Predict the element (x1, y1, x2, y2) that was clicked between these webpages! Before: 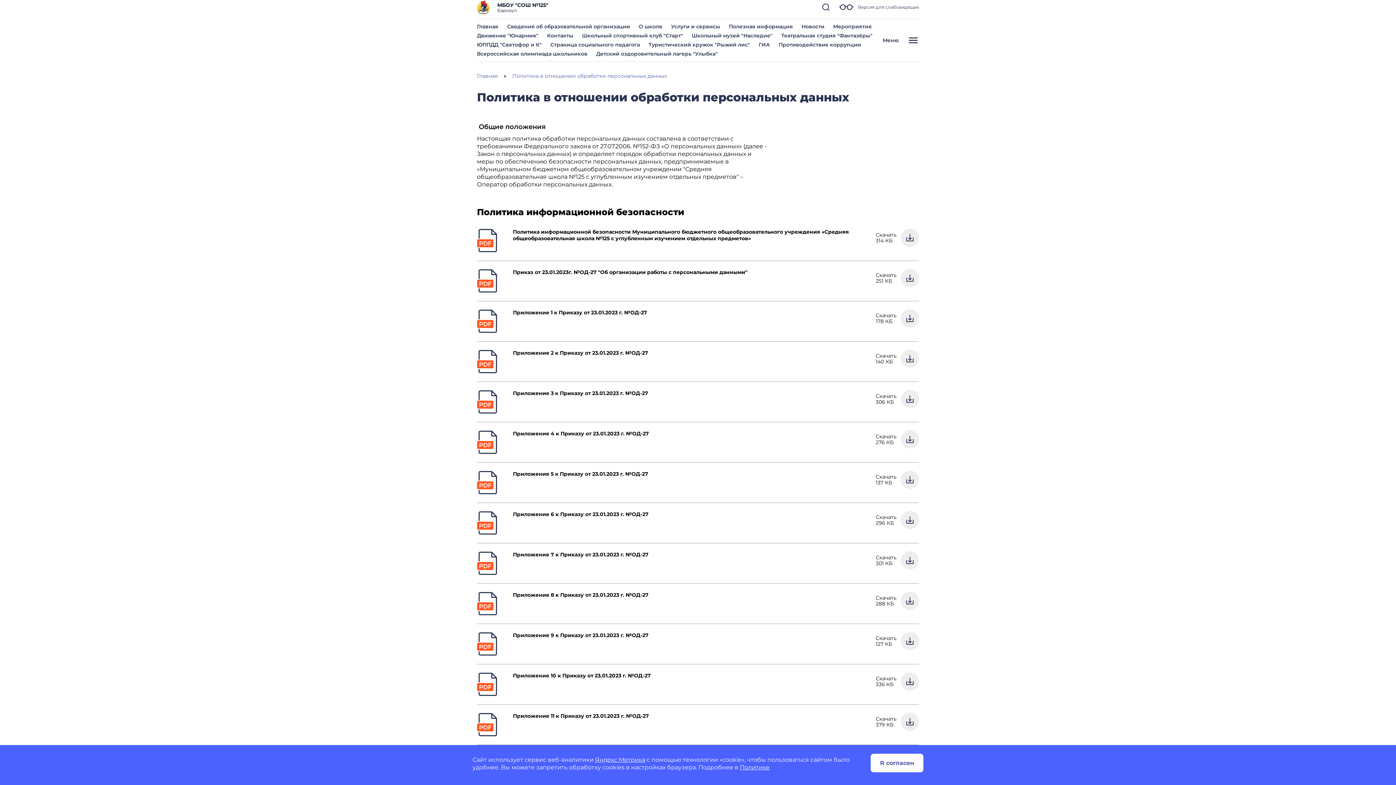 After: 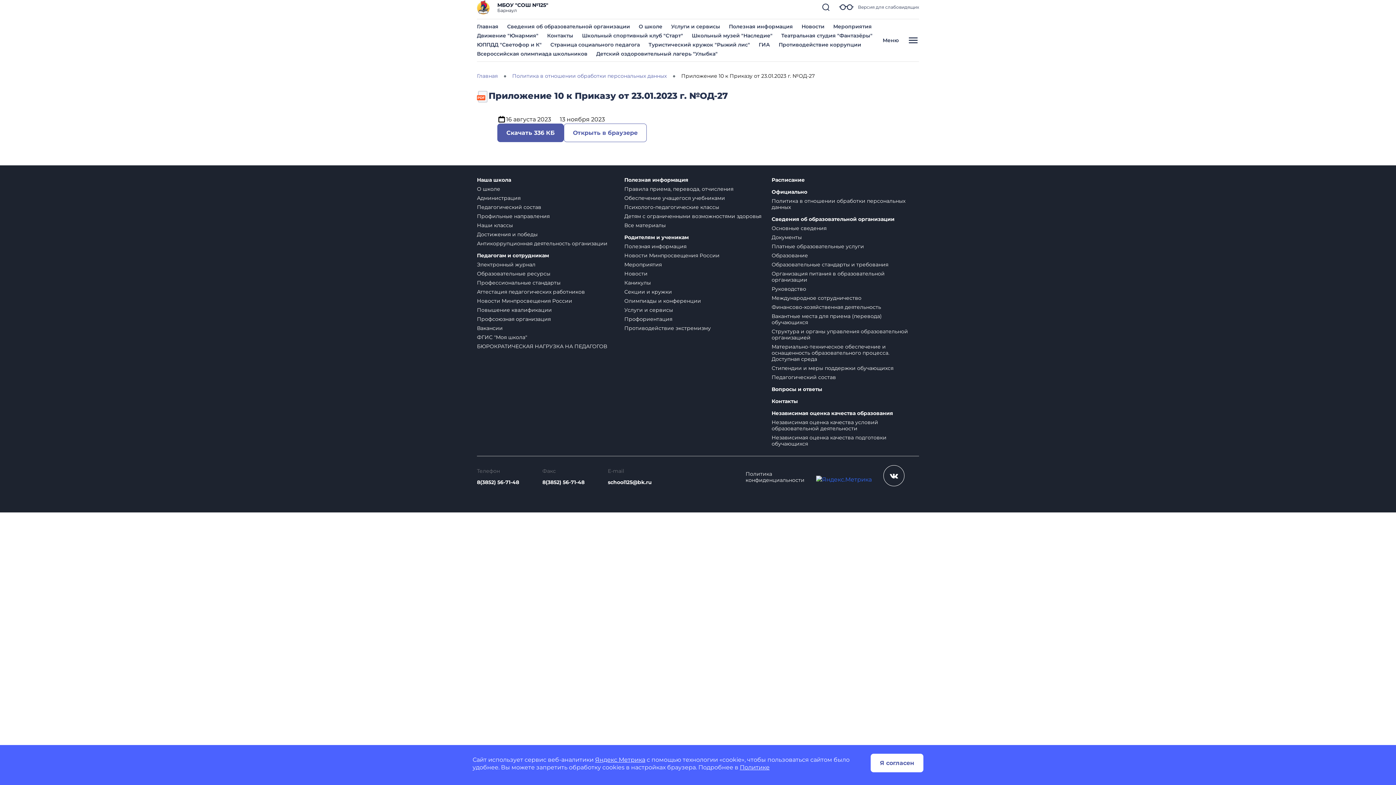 Action: label: Приложение 10 к Приказу от 23.01.2023 г. №ОД-27 bbox: (513, 672, 763, 682)